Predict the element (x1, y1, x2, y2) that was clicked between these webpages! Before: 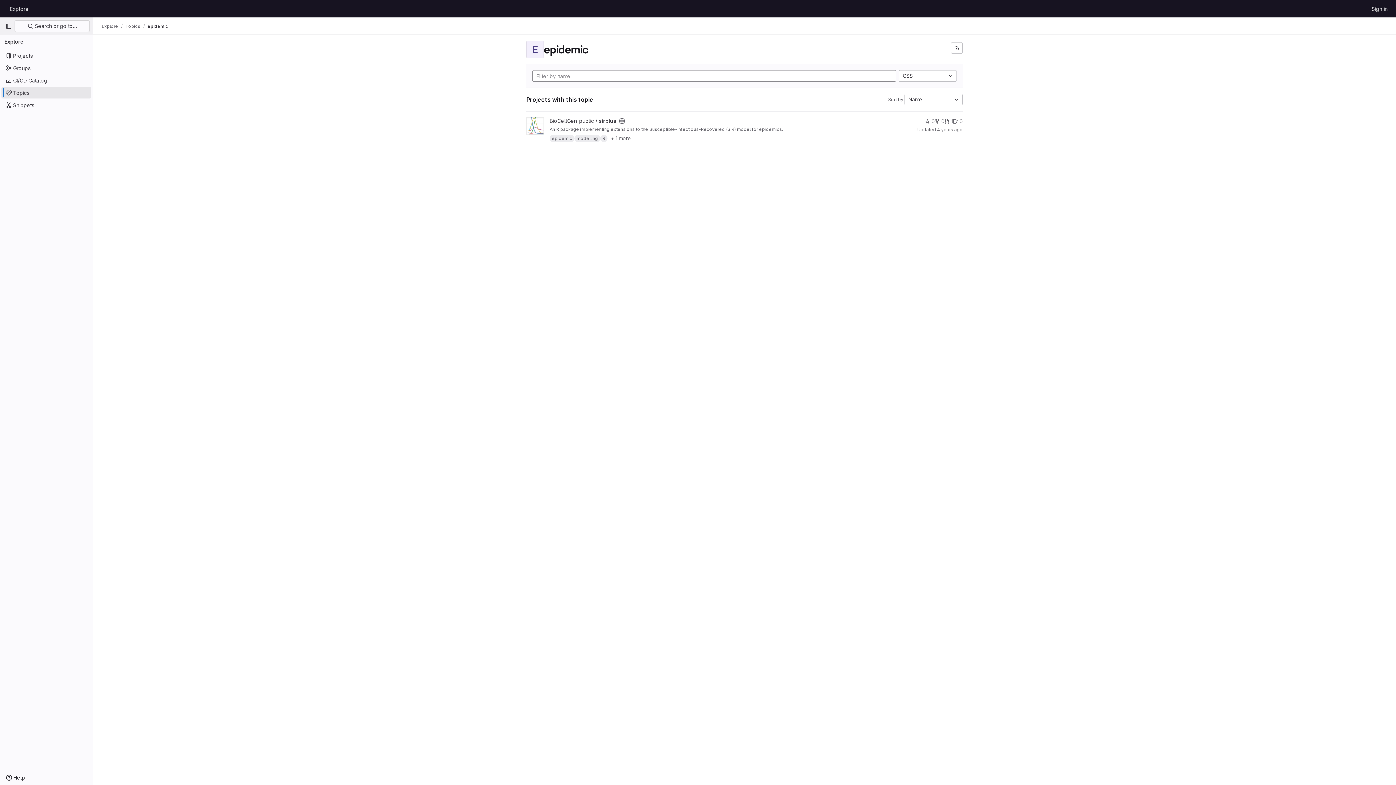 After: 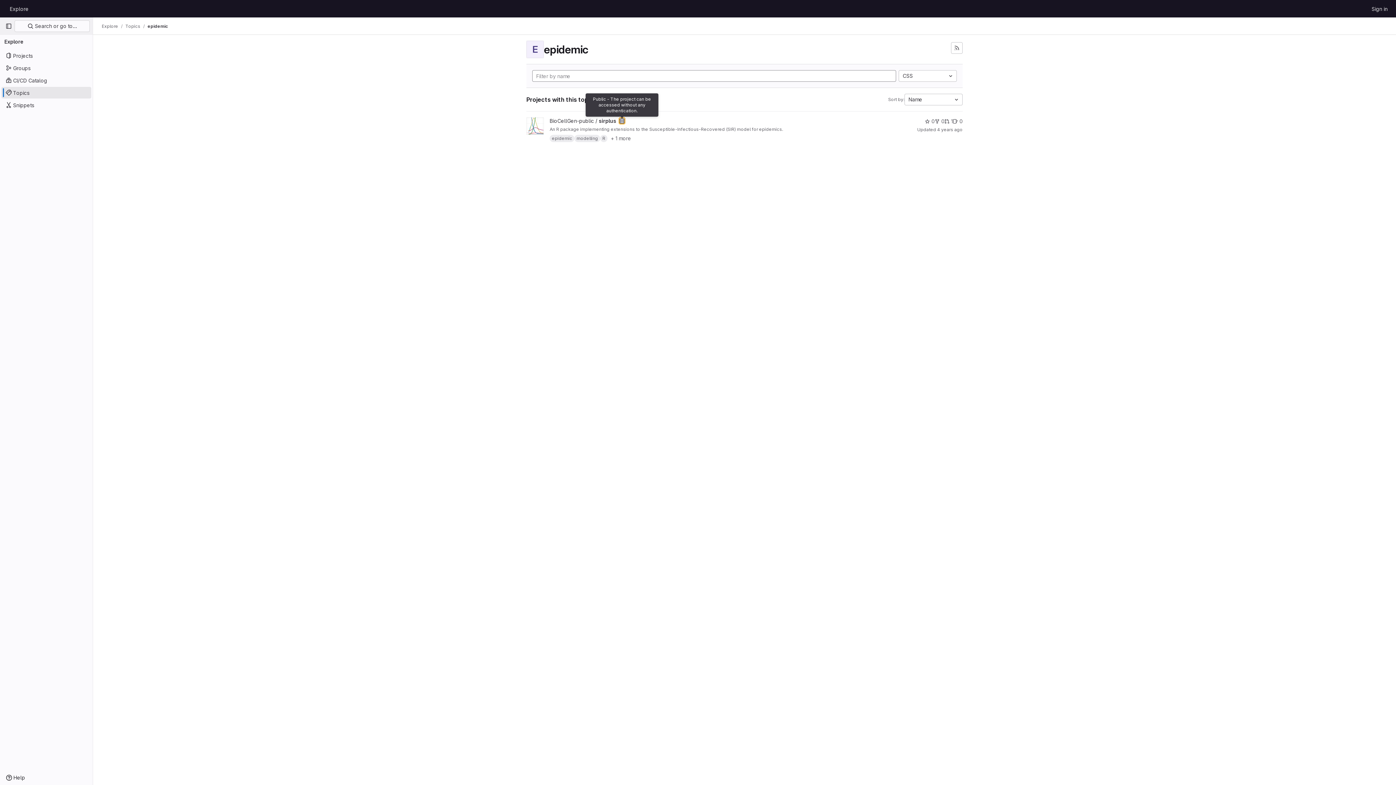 Action: bbox: (619, 118, 625, 124) label: Public - The project can be accessed without any authentication.